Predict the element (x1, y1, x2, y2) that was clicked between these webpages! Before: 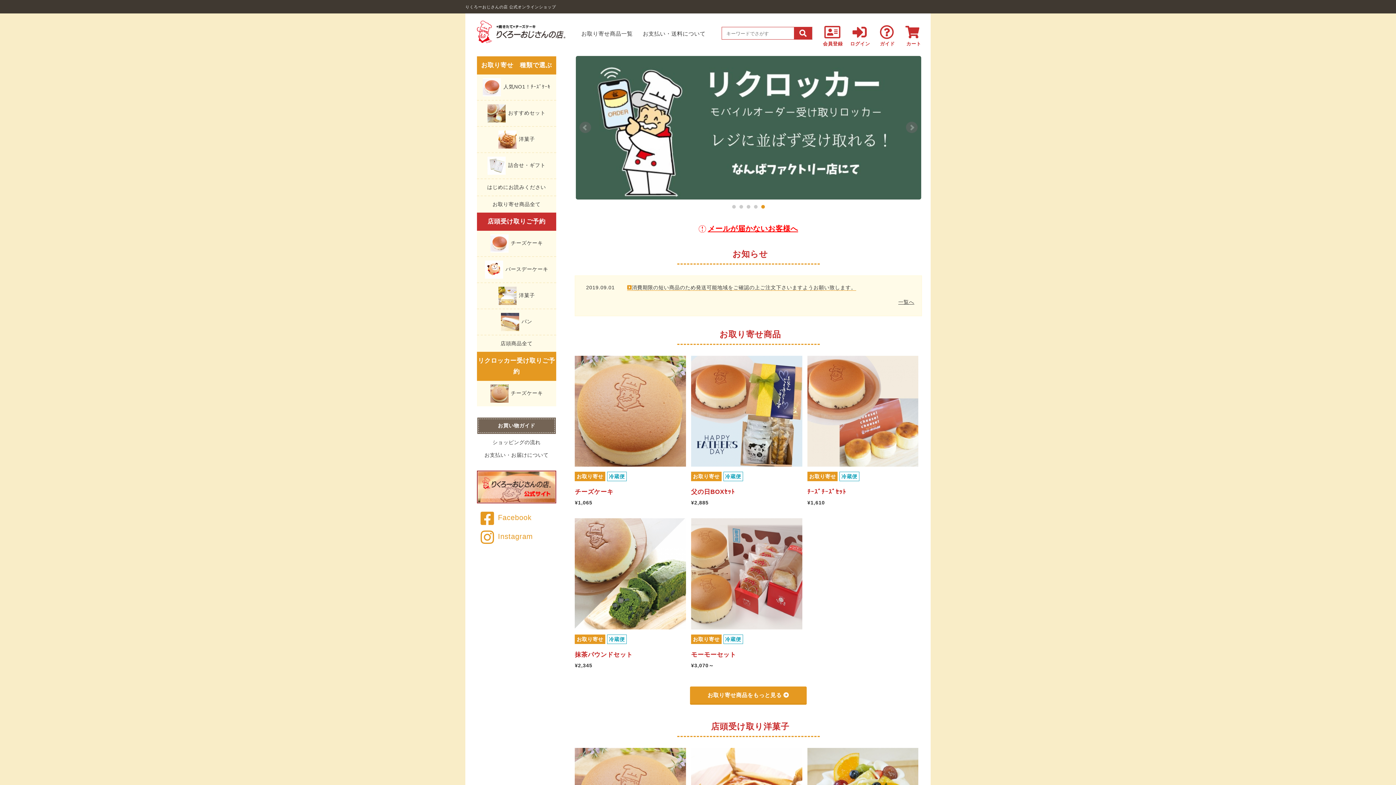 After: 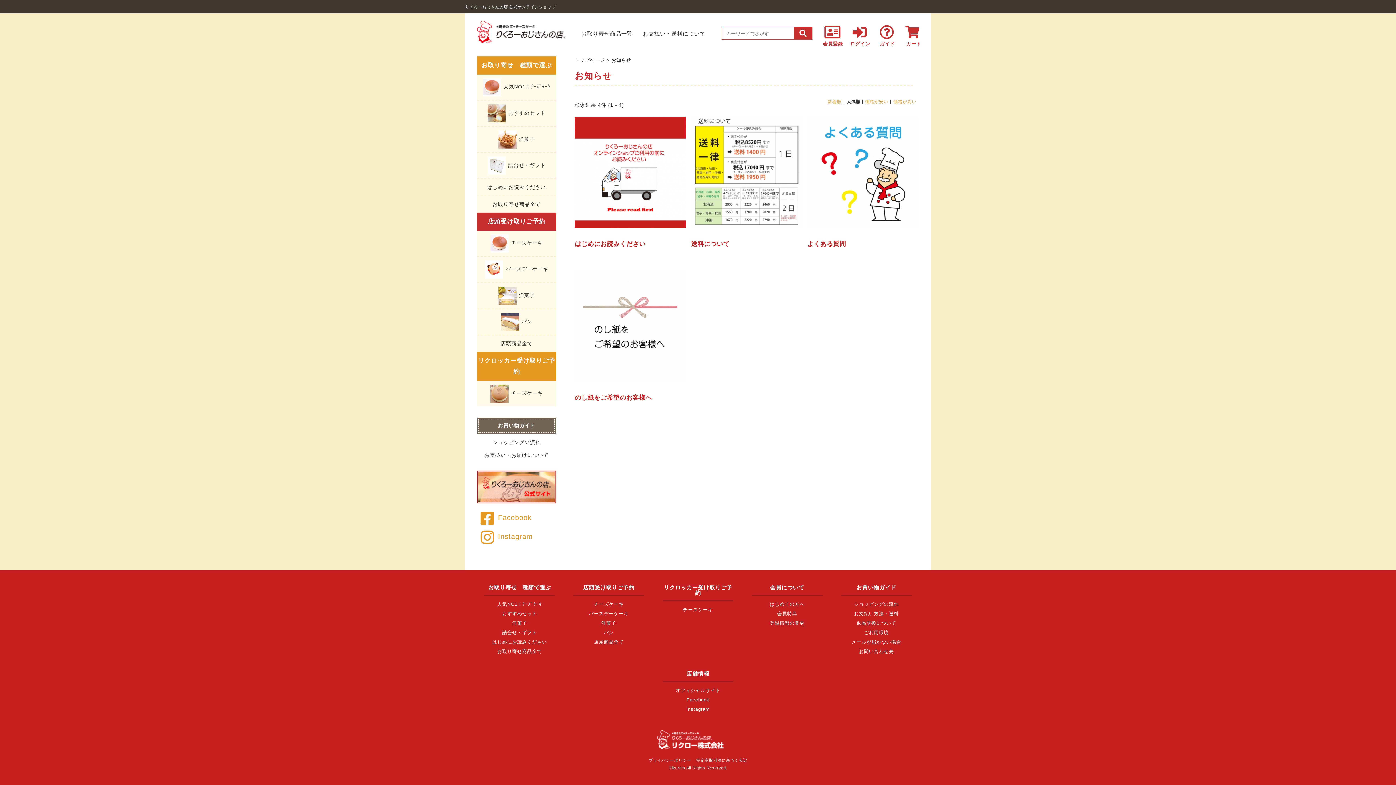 Action: label: はじめにお読みください bbox: (477, 182, 556, 191)